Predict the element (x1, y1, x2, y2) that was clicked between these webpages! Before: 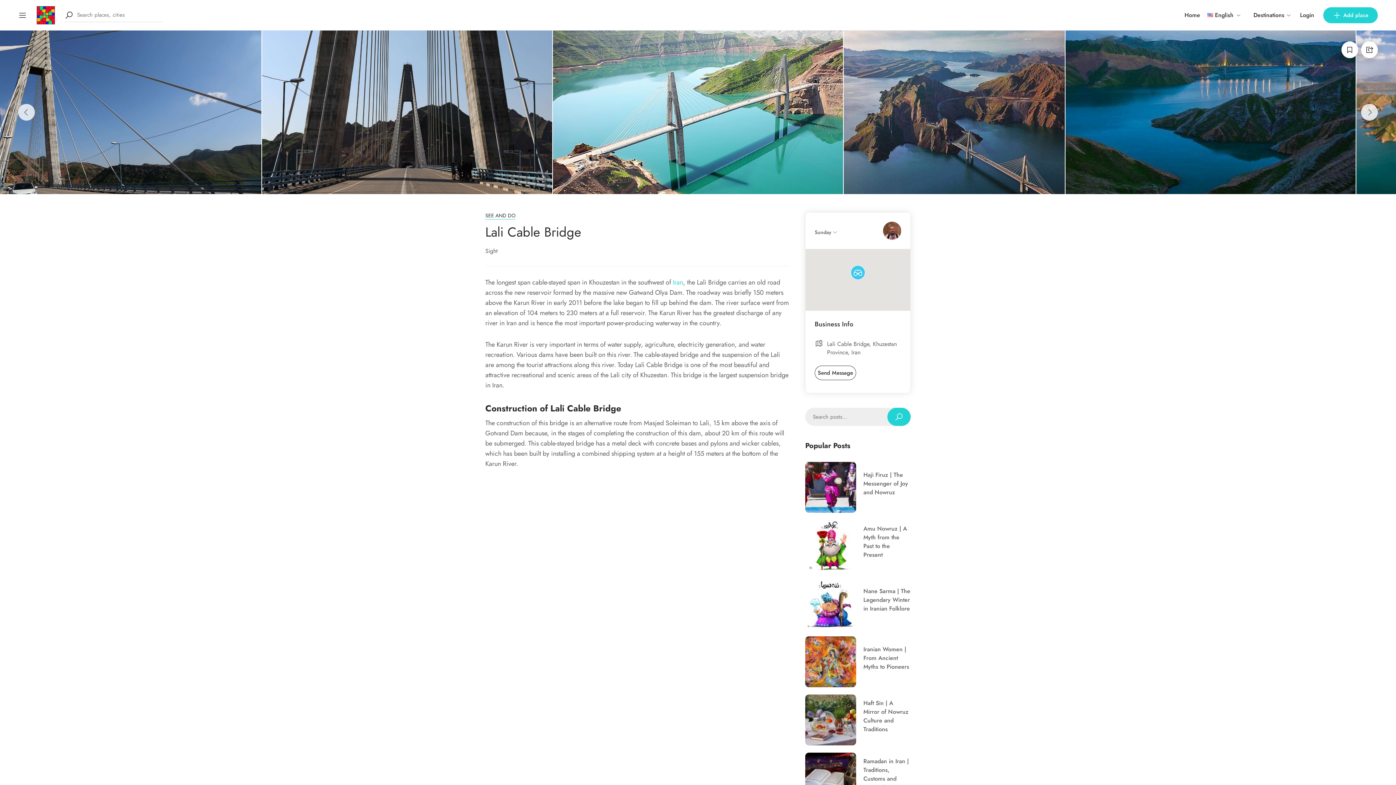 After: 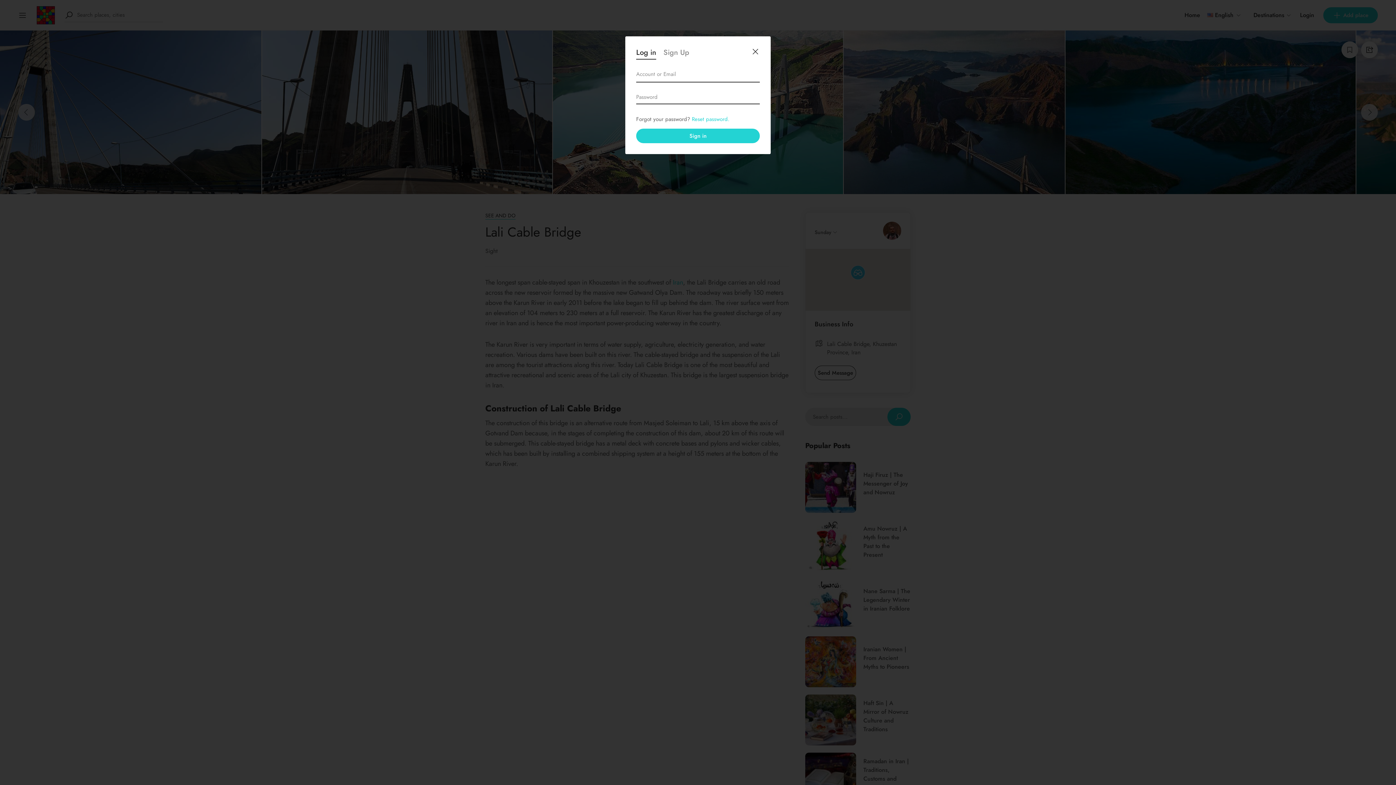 Action: bbox: (1341, 41, 1358, 58)